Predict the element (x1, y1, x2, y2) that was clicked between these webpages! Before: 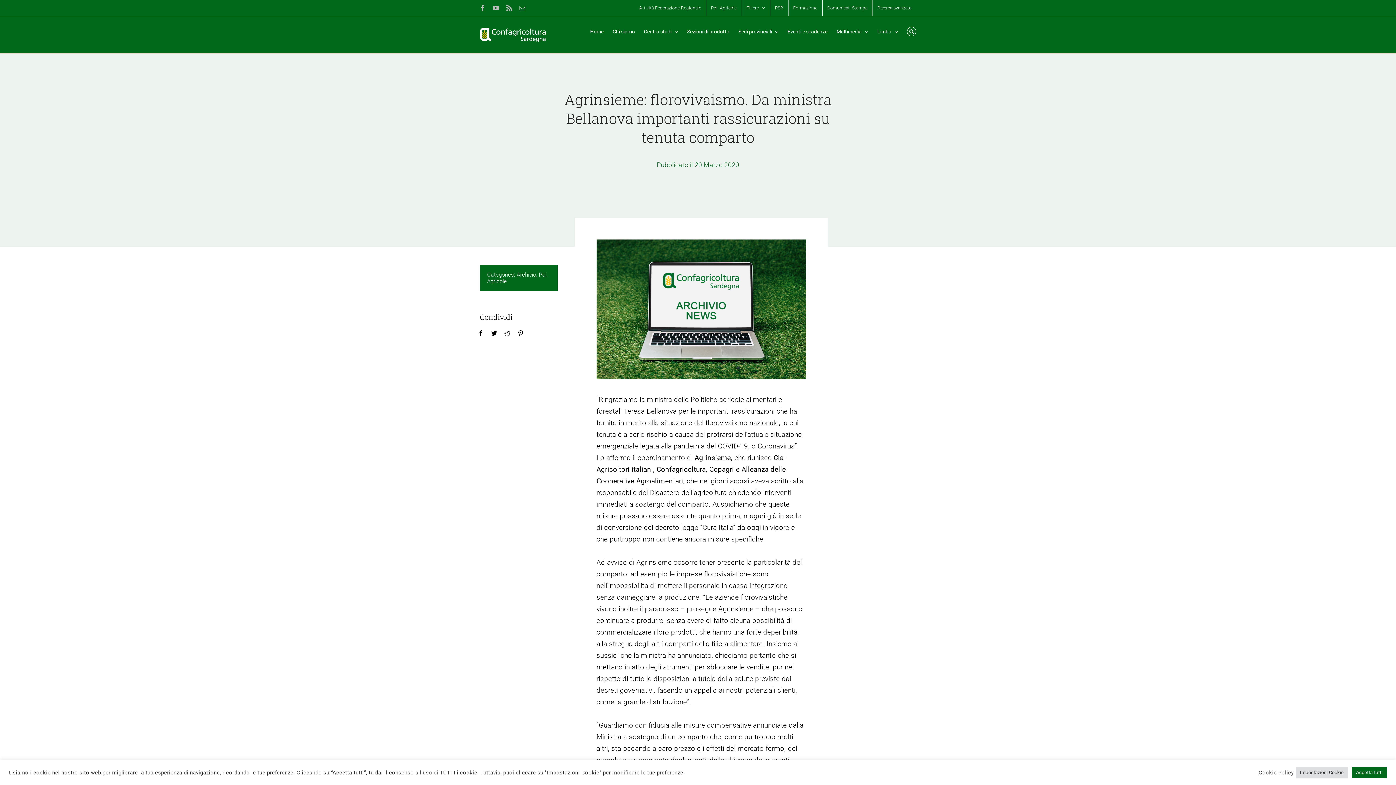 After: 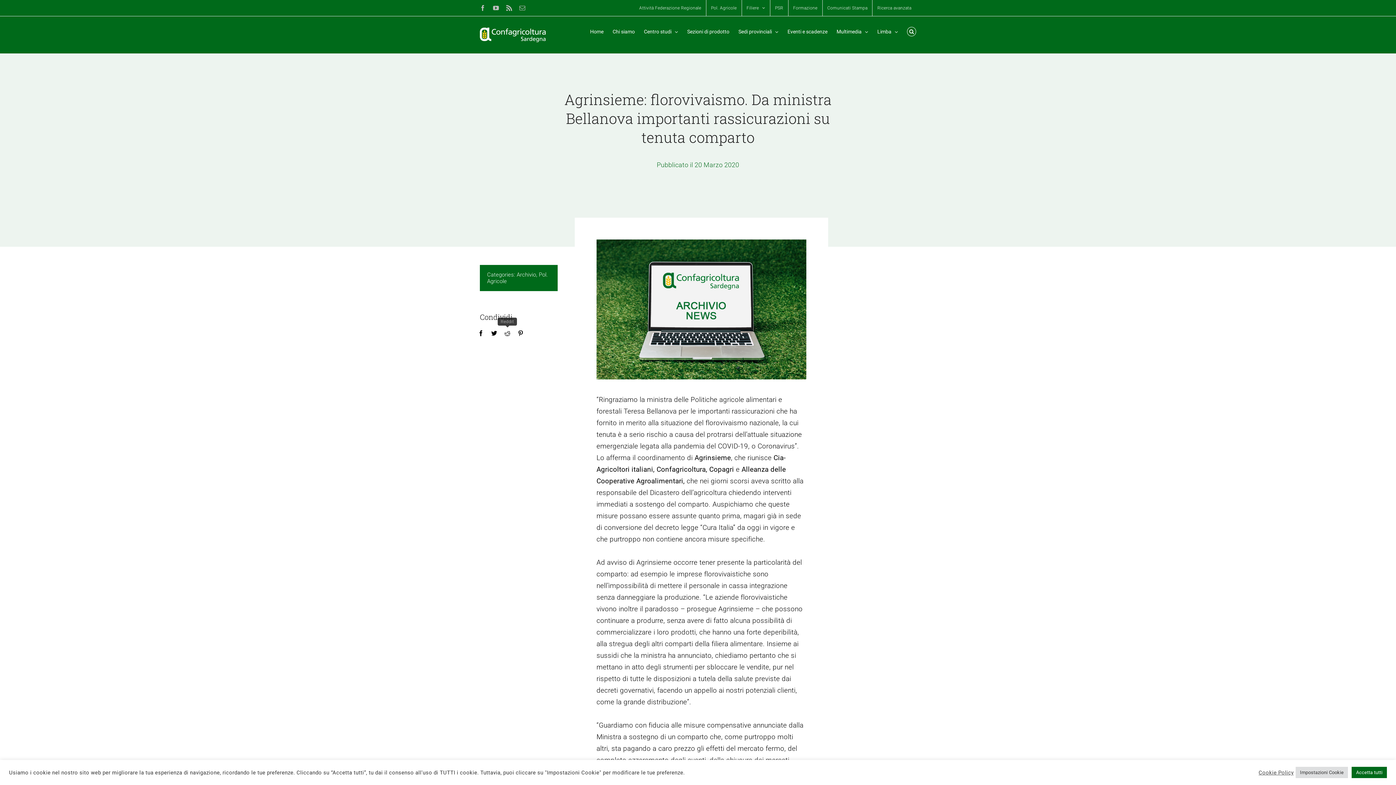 Action: label: Reddit bbox: (500, 328, 514, 338)